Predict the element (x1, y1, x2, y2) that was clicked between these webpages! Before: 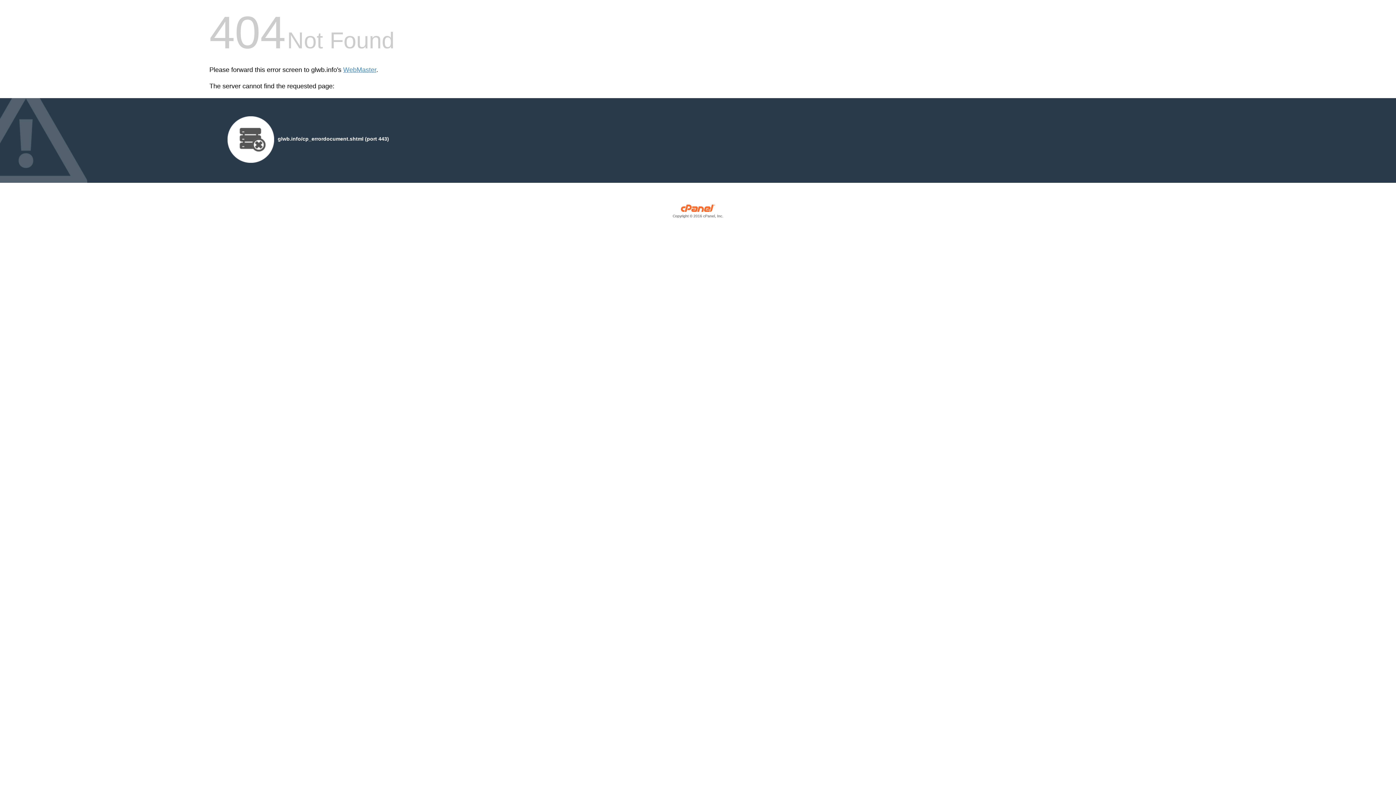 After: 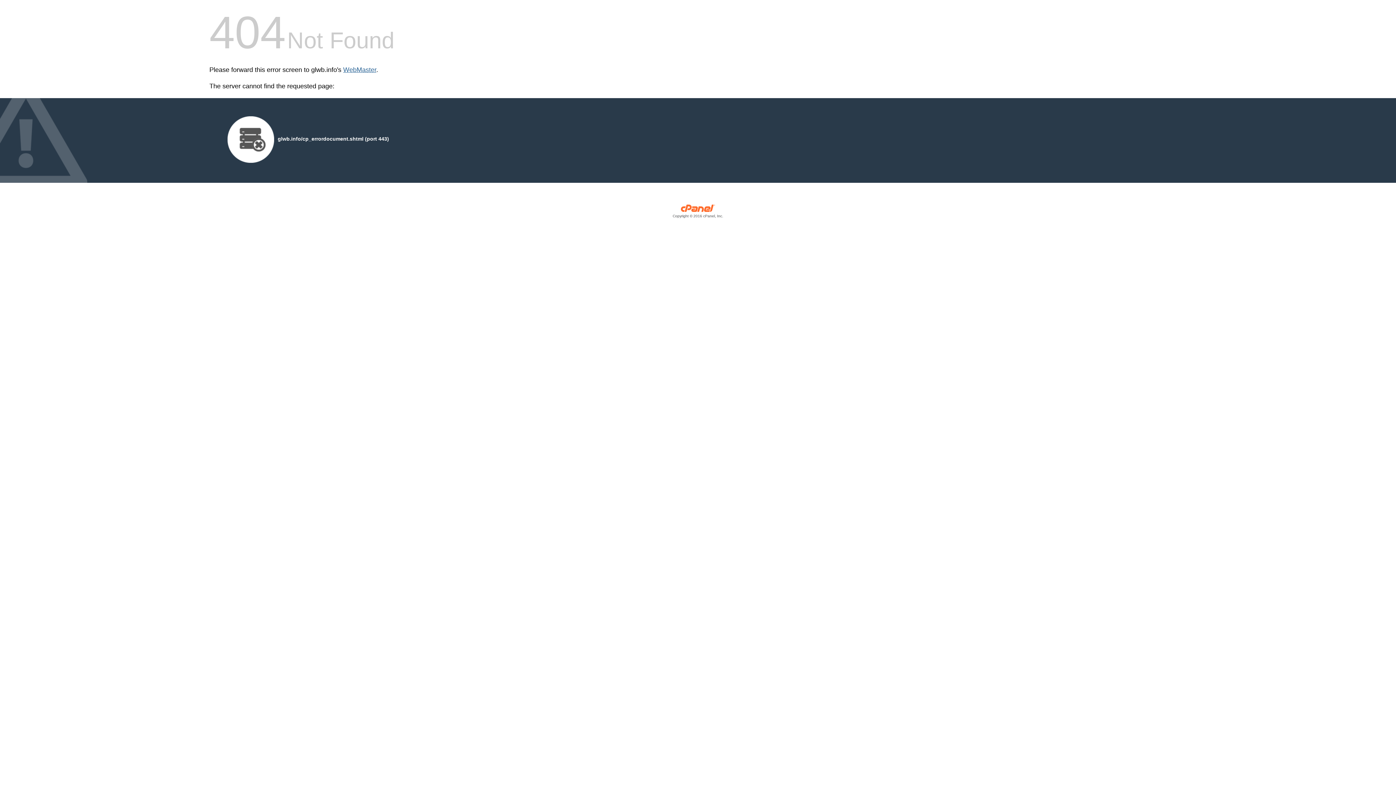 Action: label: WebMaster bbox: (343, 66, 376, 73)